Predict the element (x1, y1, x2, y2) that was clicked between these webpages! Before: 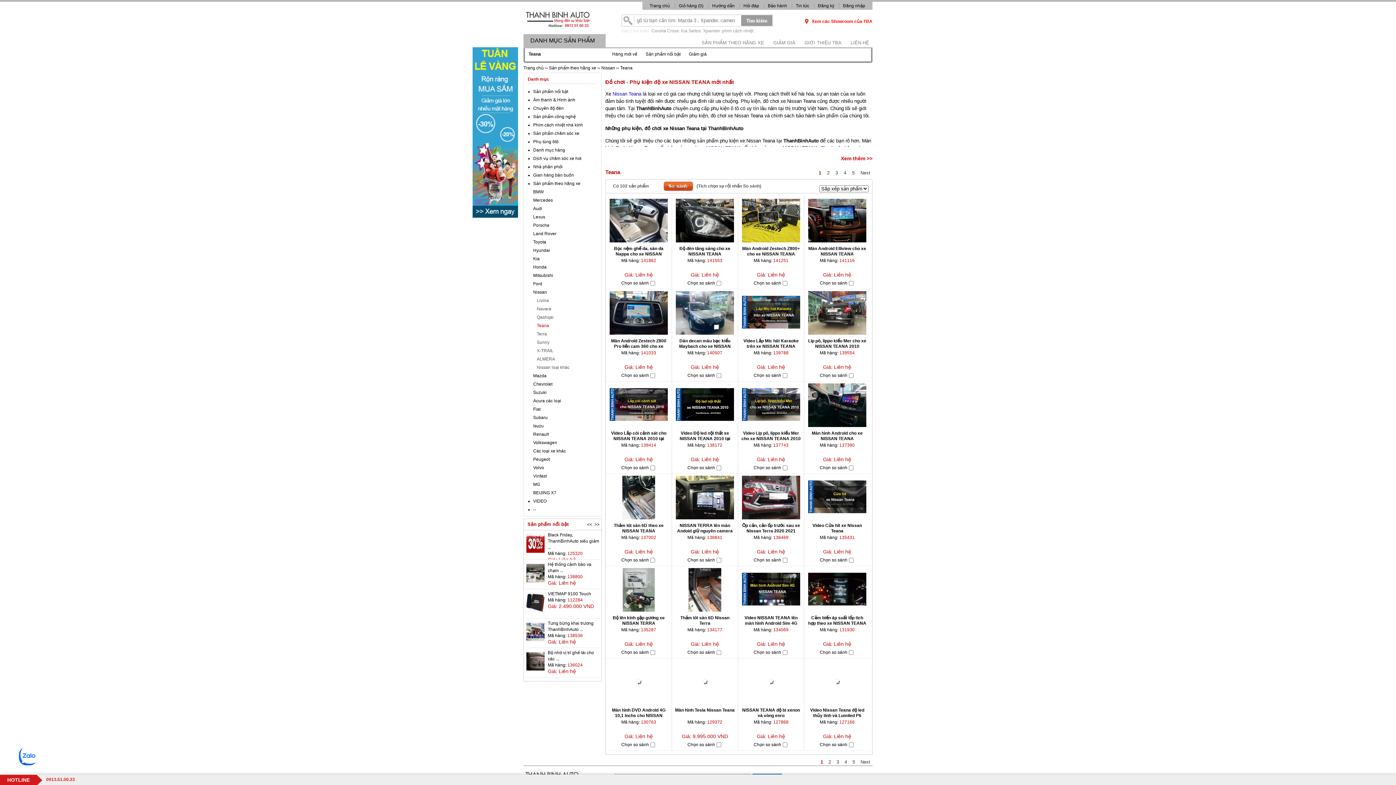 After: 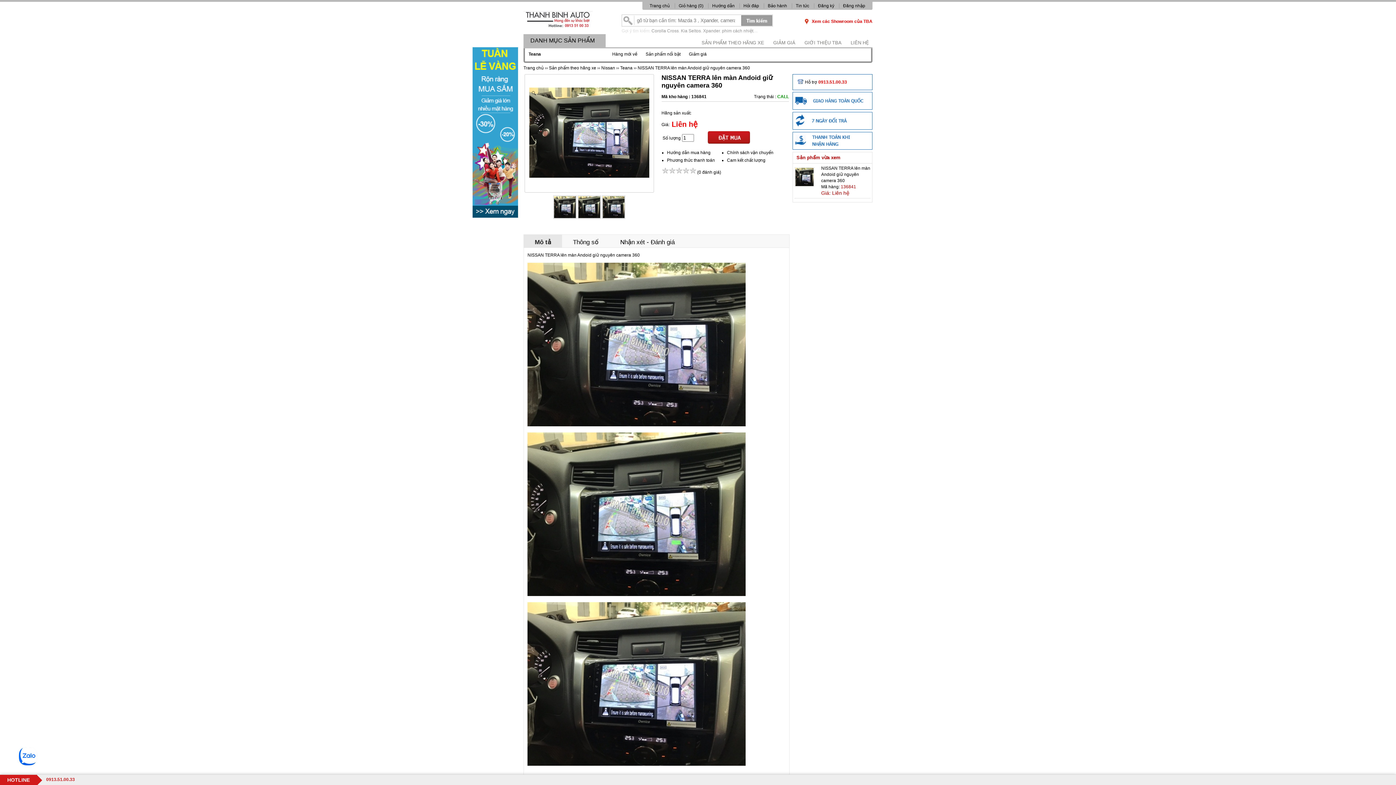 Action: label: NISSAN TERRA lên màn Andoid giữ nguyên camera 360 bbox: (674, 523, 735, 539)